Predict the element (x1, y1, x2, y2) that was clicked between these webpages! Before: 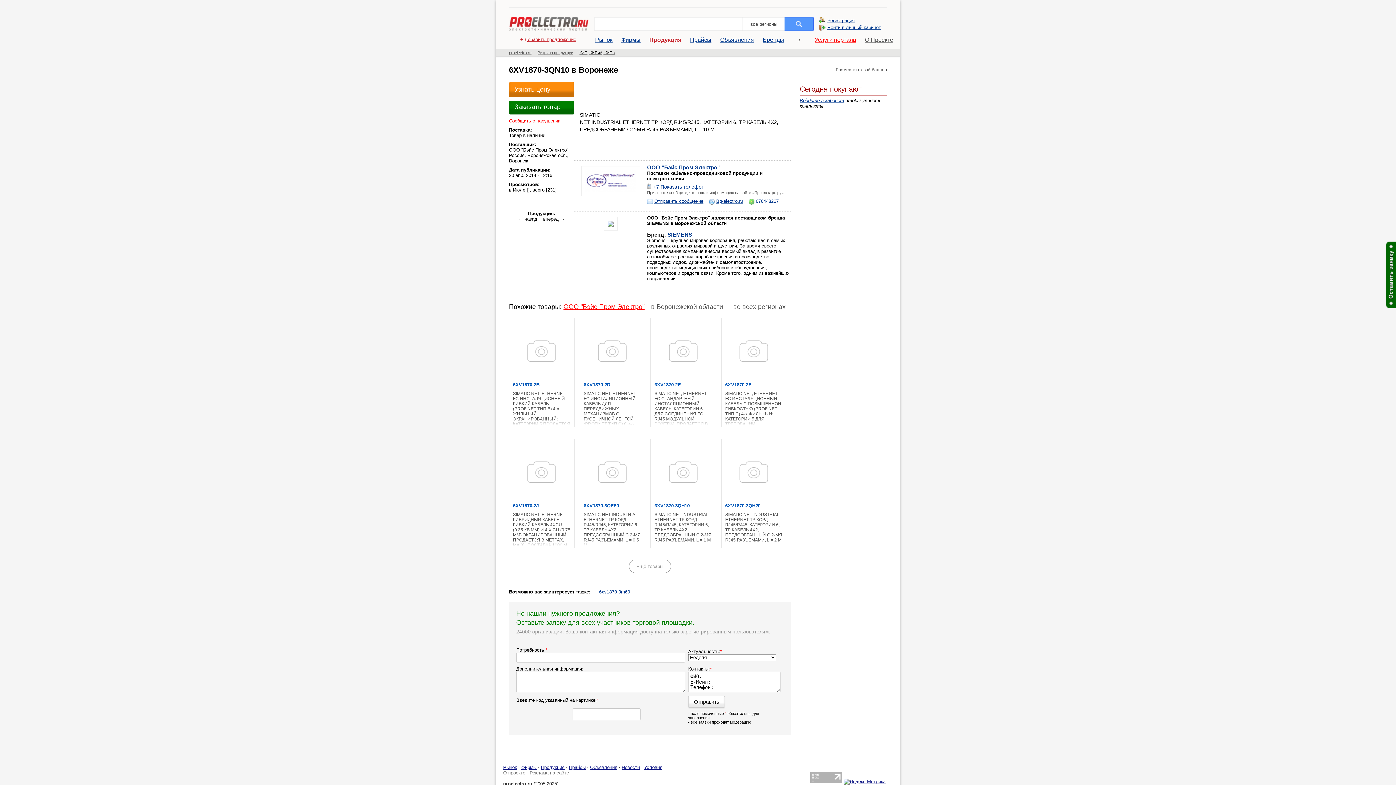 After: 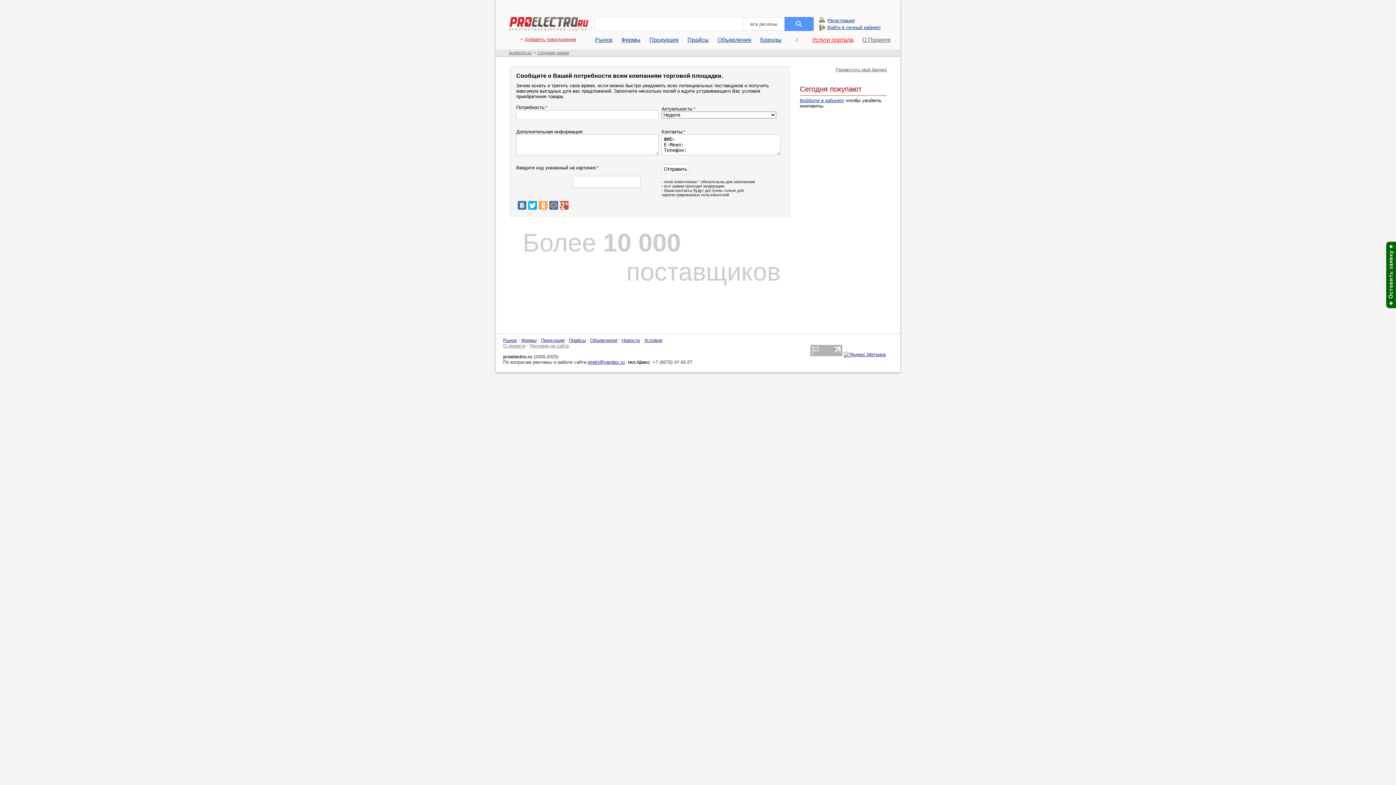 Action: bbox: (1381, 310, 1396, 315)